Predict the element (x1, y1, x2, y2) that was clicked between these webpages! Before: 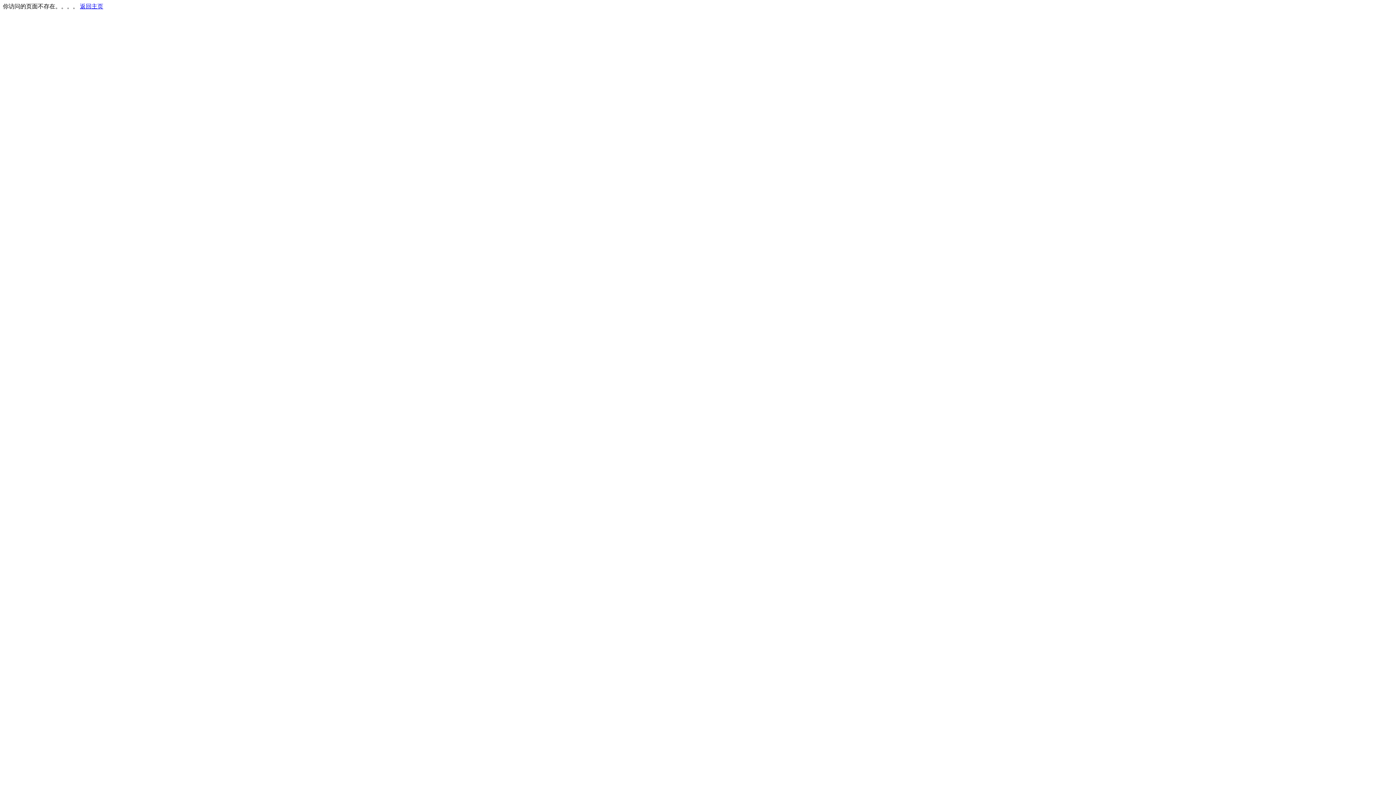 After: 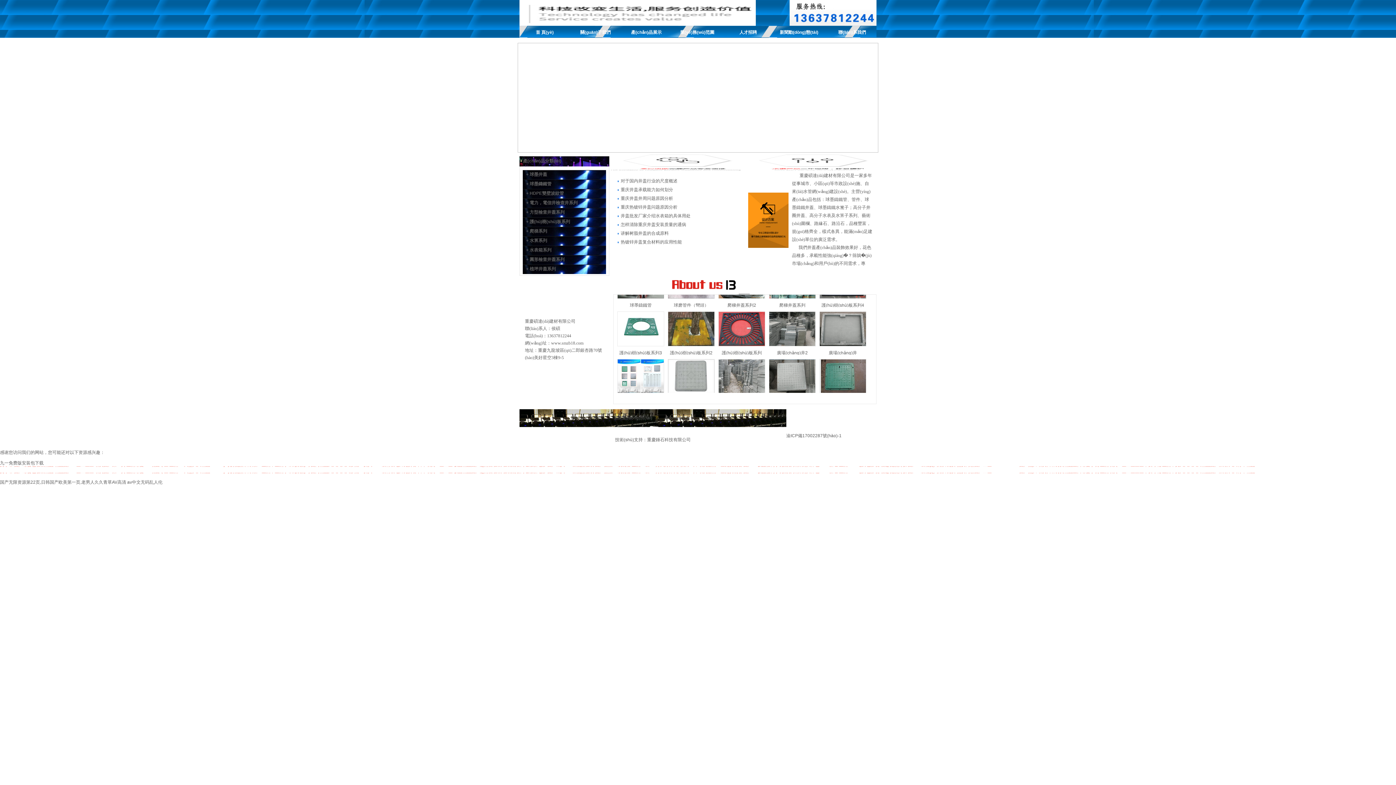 Action: bbox: (80, 3, 103, 9) label: 返回主页